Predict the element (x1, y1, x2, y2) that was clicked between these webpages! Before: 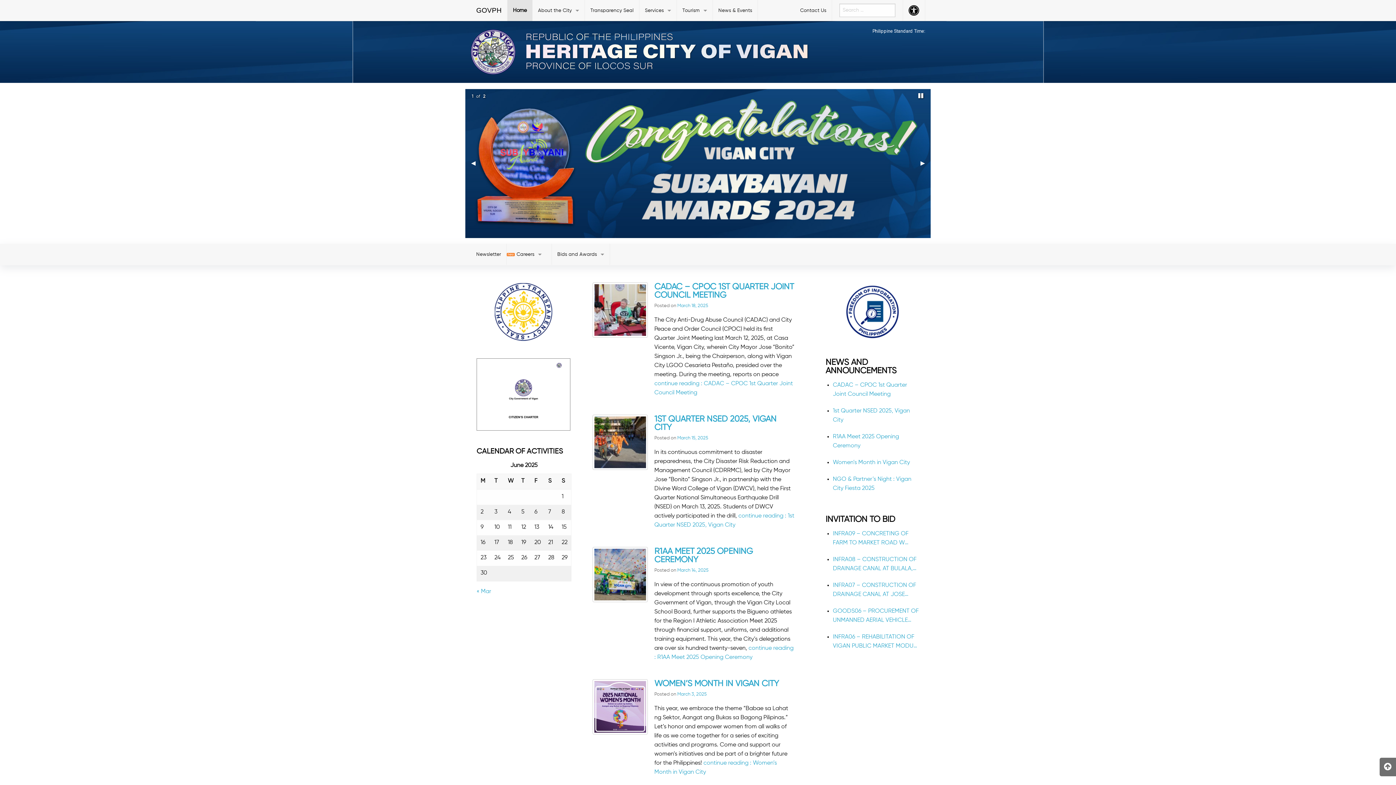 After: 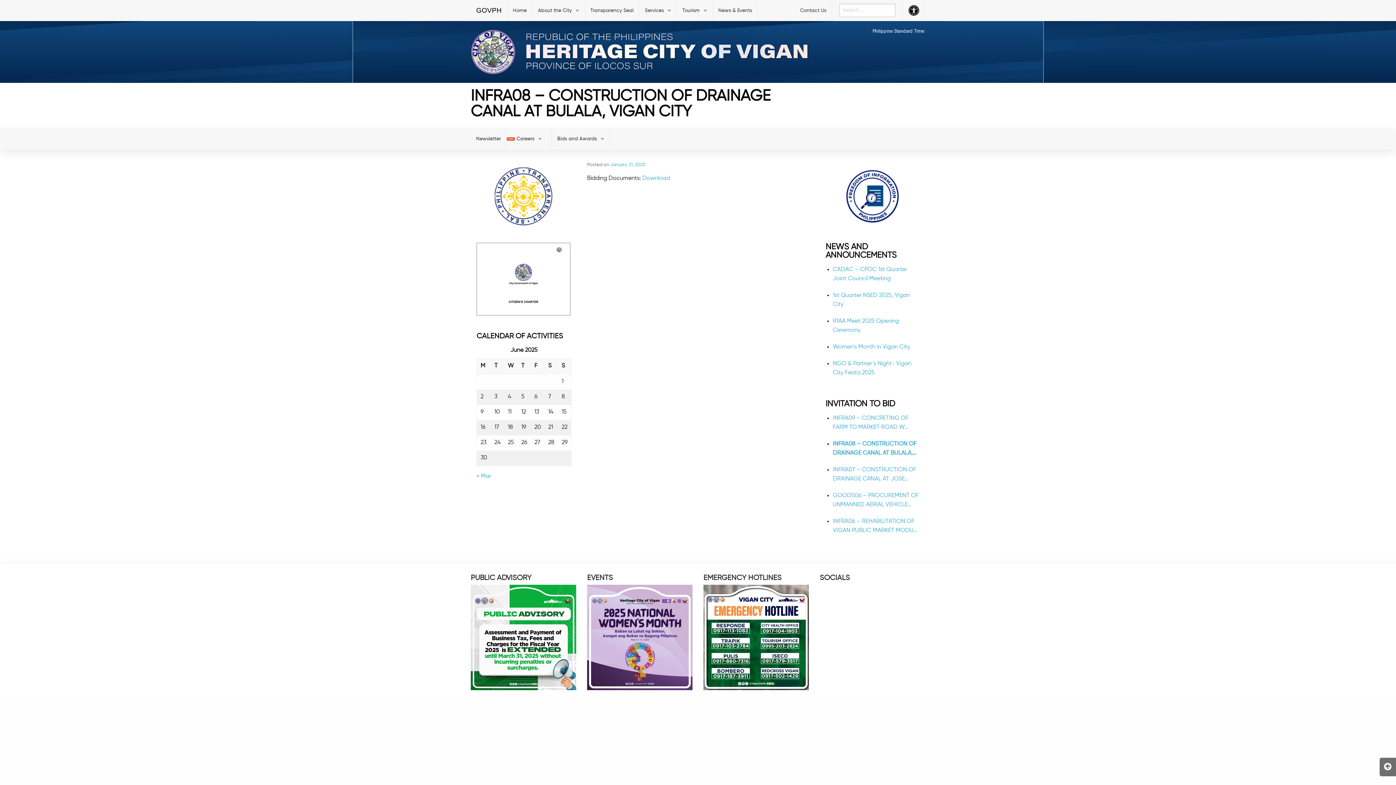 Action: bbox: (833, 555, 919, 573) label: INFRA08 – CONSTRUCTION OF DRAINAGE CANAL AT BULALA, VIGAN CITY